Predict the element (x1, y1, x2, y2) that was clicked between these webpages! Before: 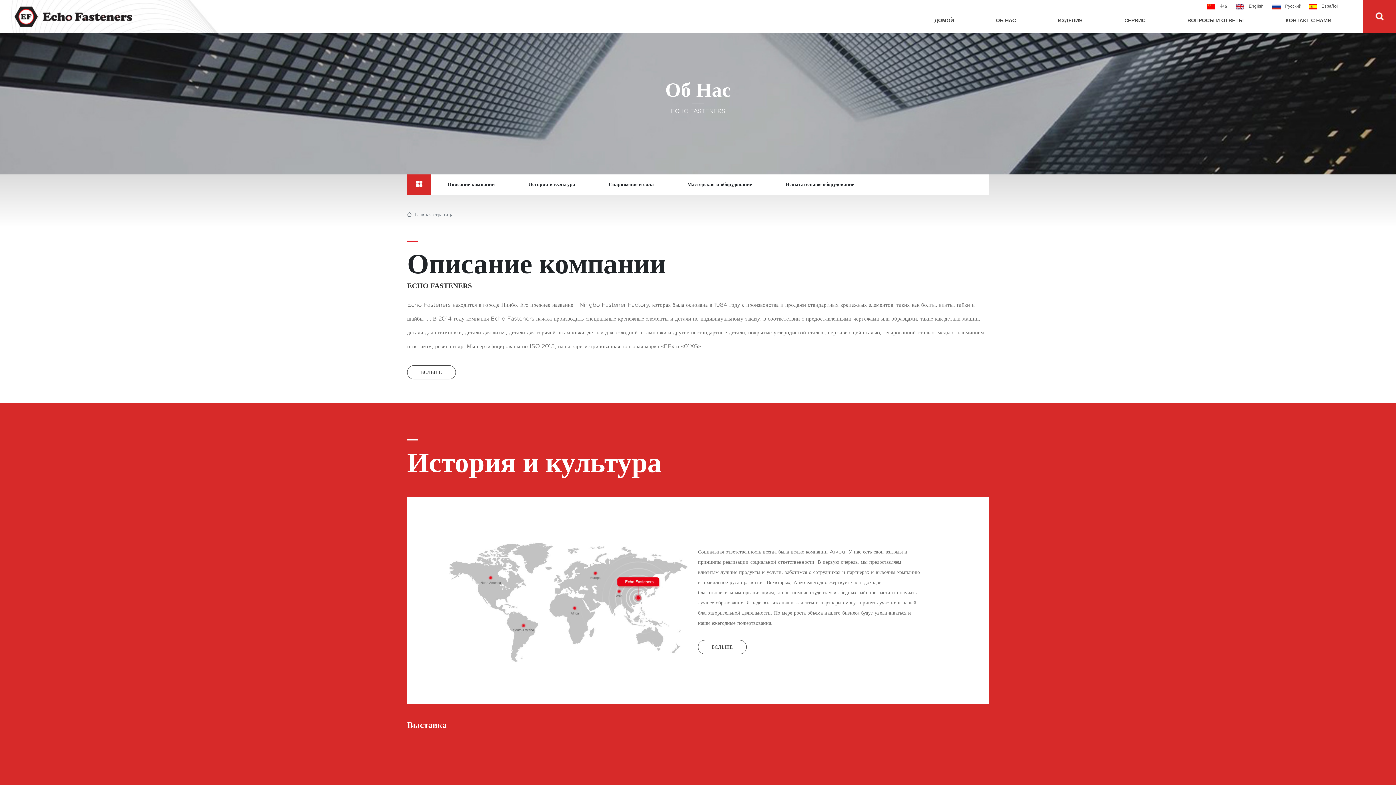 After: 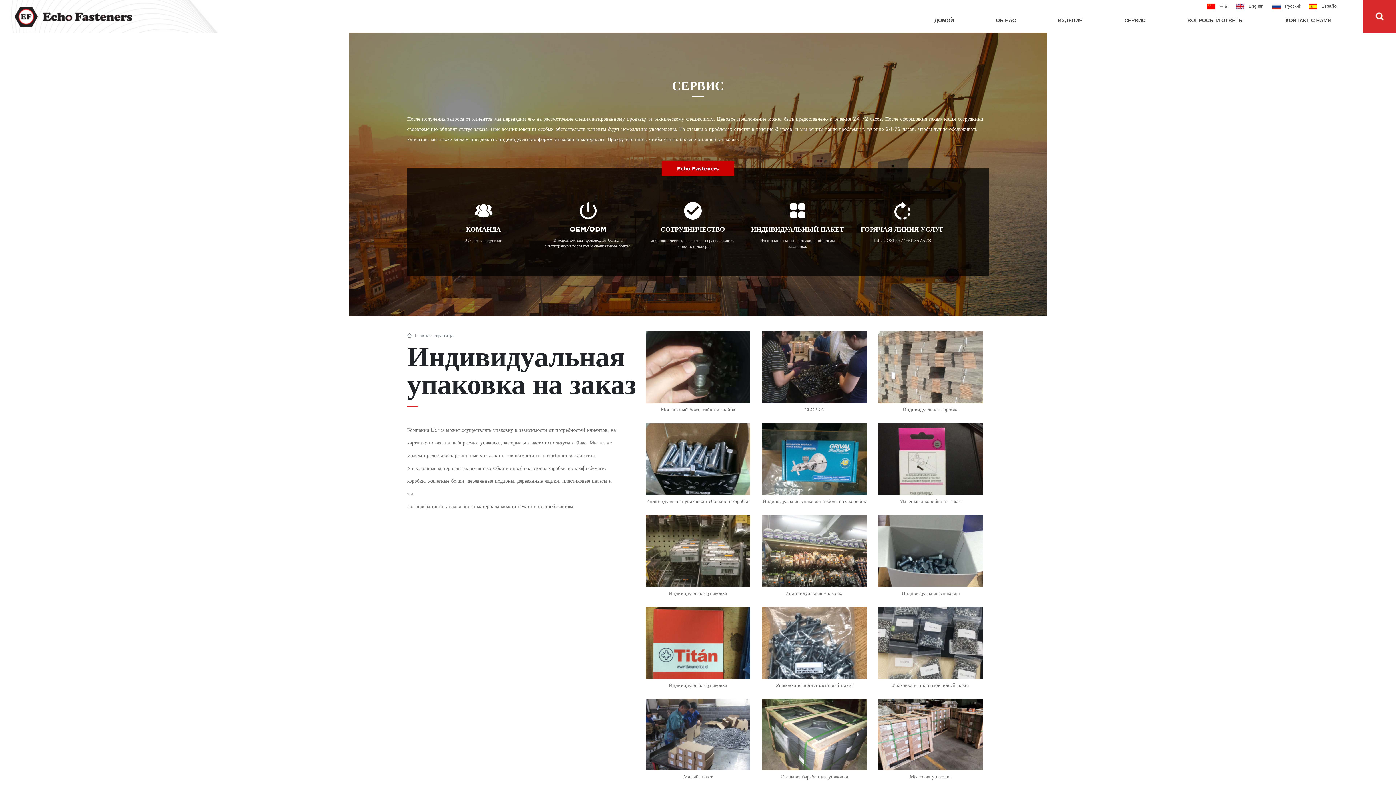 Action: label: СЕРВИС bbox: (1124, 9, 1145, 31)